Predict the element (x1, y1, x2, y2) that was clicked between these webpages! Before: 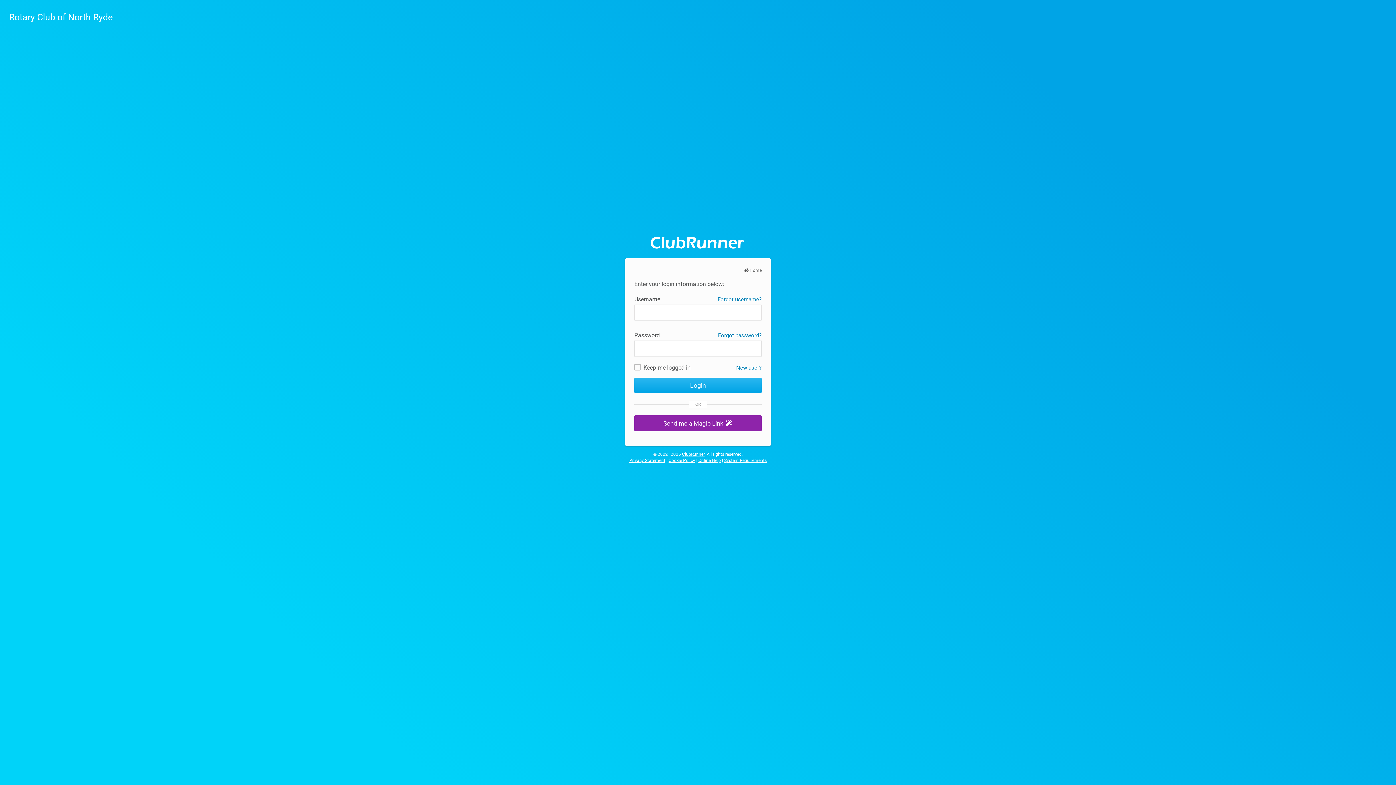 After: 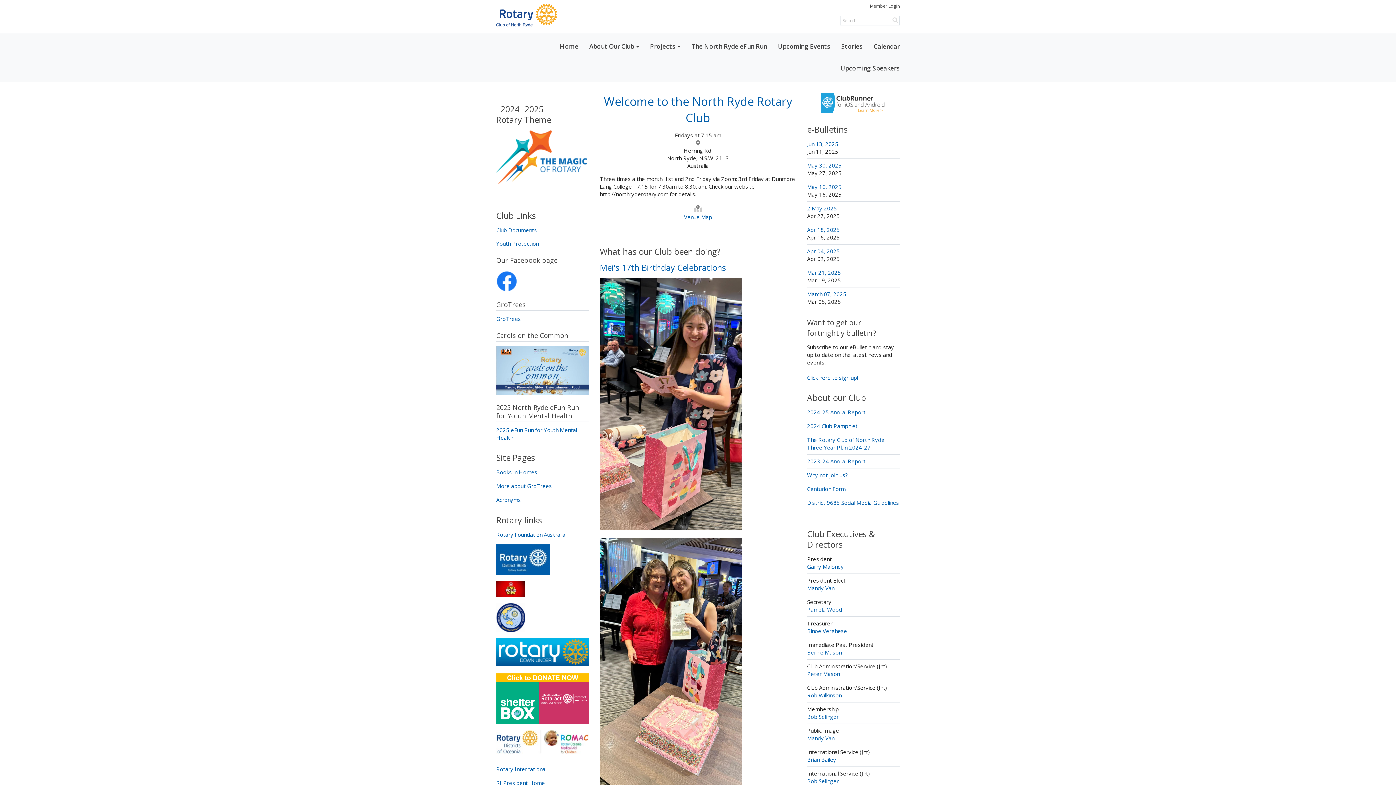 Action: bbox: (9, 12, 112, 22) label: Rotary Club of North Ryde